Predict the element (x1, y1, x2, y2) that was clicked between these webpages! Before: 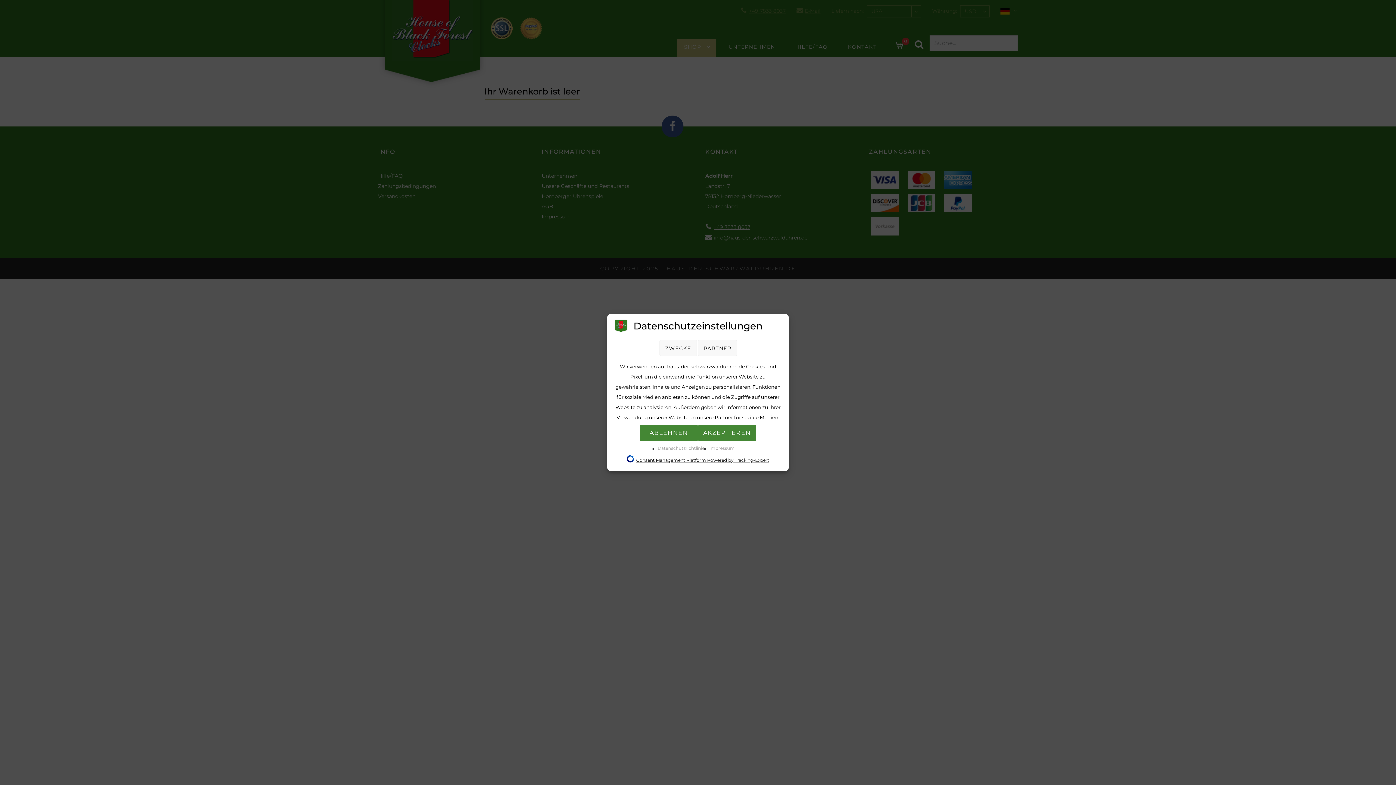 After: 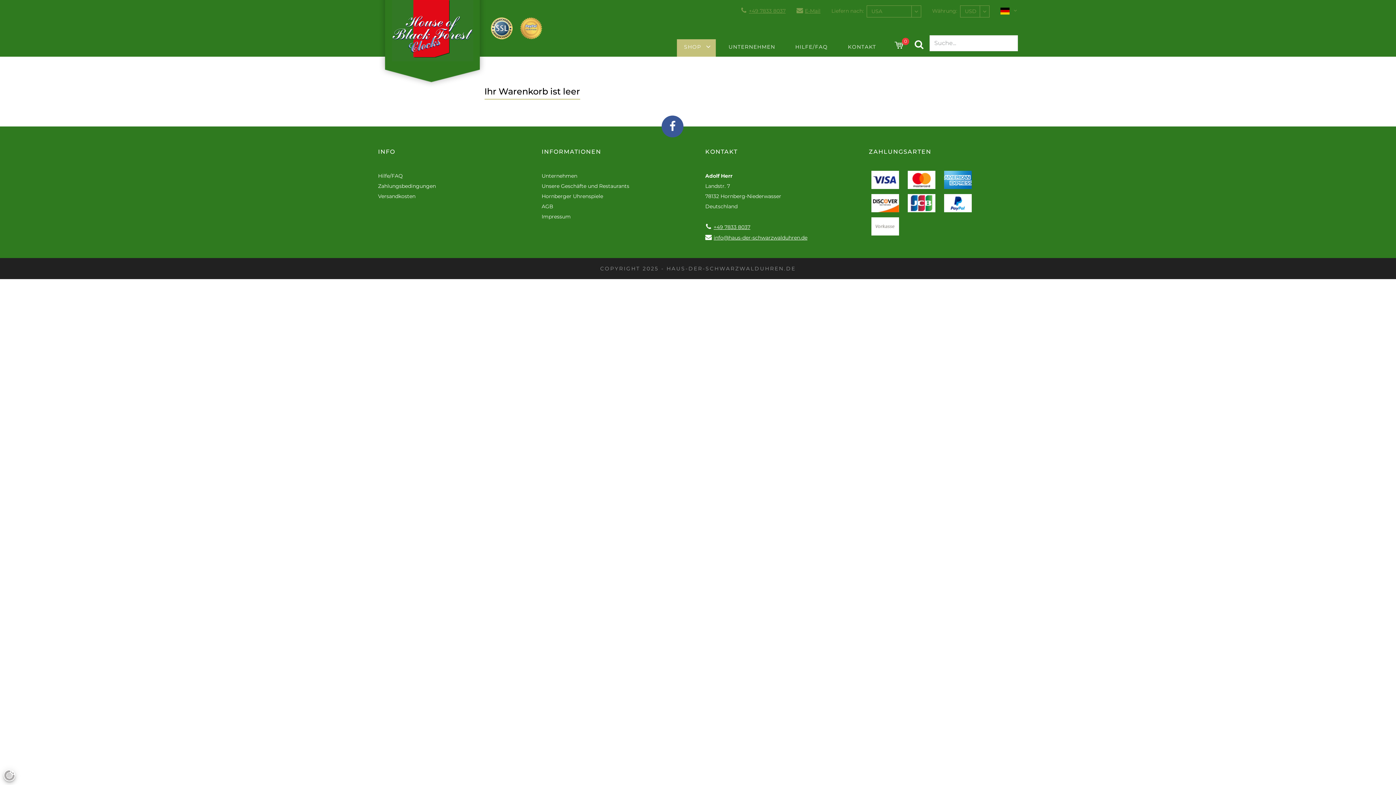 Action: bbox: (640, 425, 698, 441) label: ABLEHNEN